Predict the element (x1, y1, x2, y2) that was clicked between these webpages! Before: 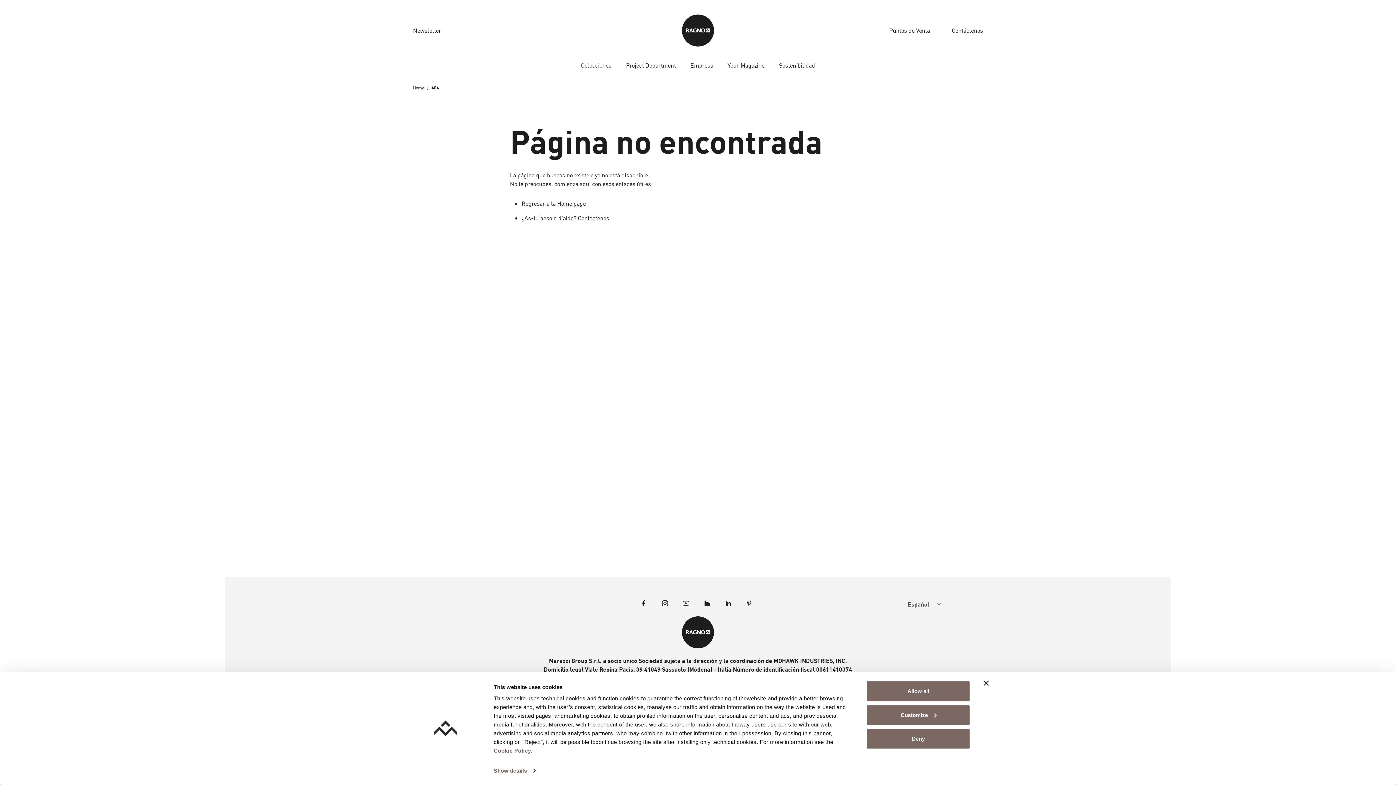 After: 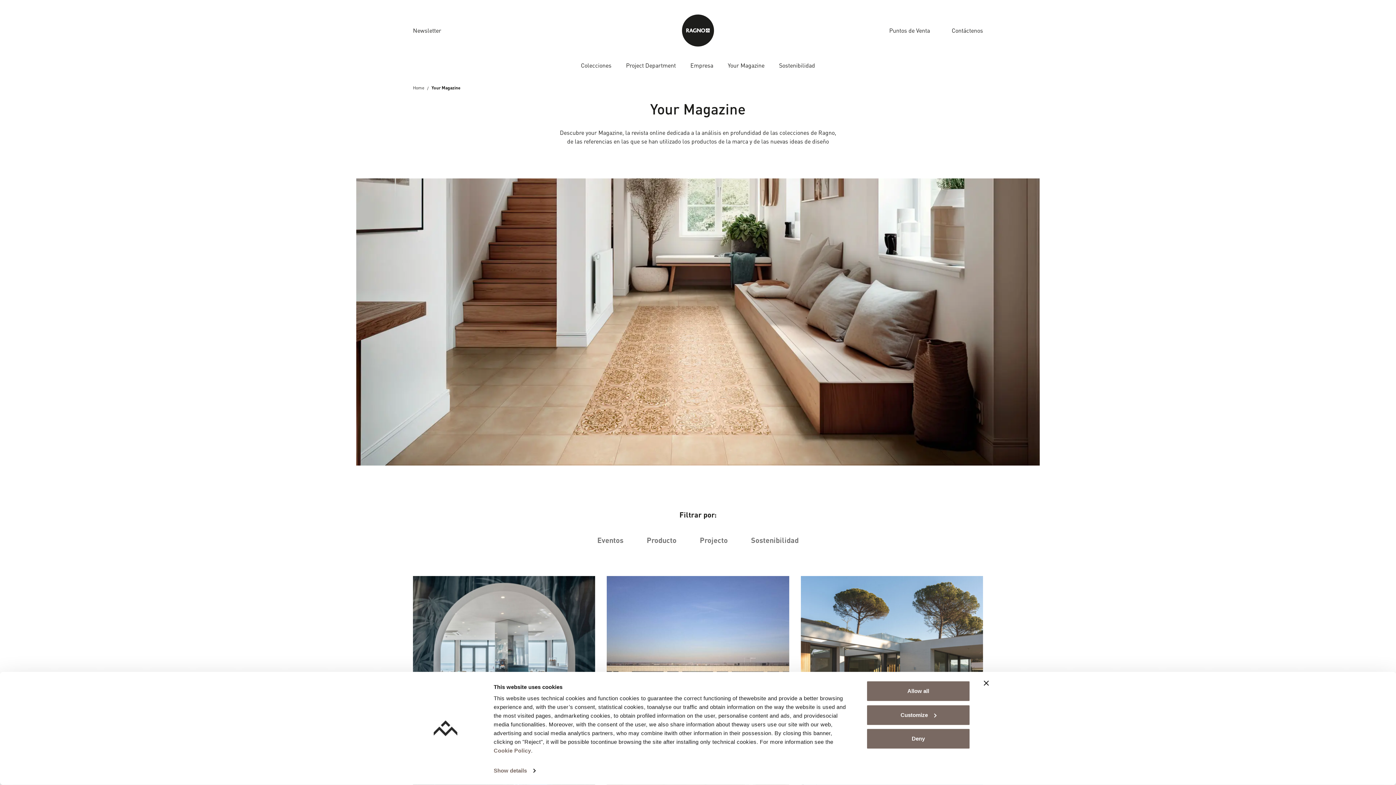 Action: bbox: (725, 58, 767, 72) label: Your Magazine